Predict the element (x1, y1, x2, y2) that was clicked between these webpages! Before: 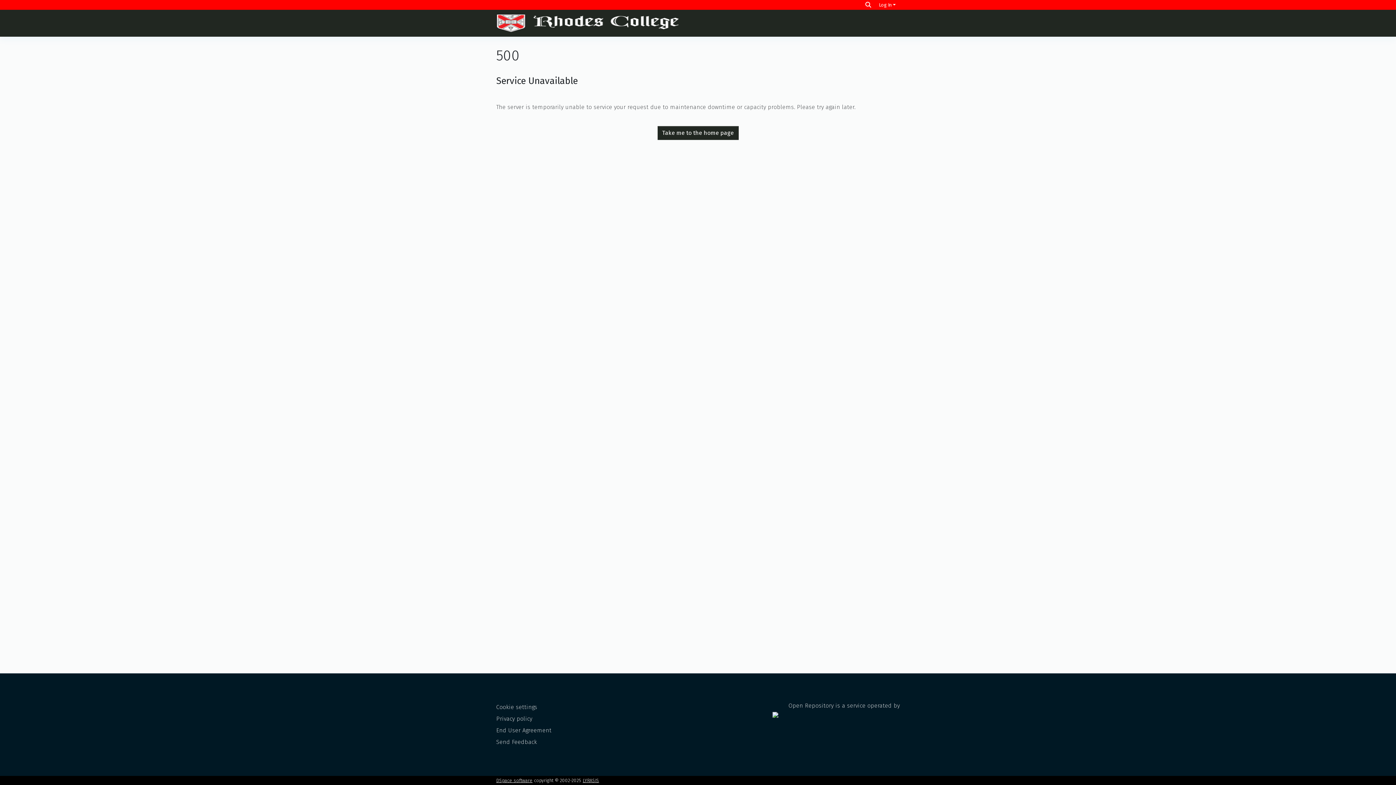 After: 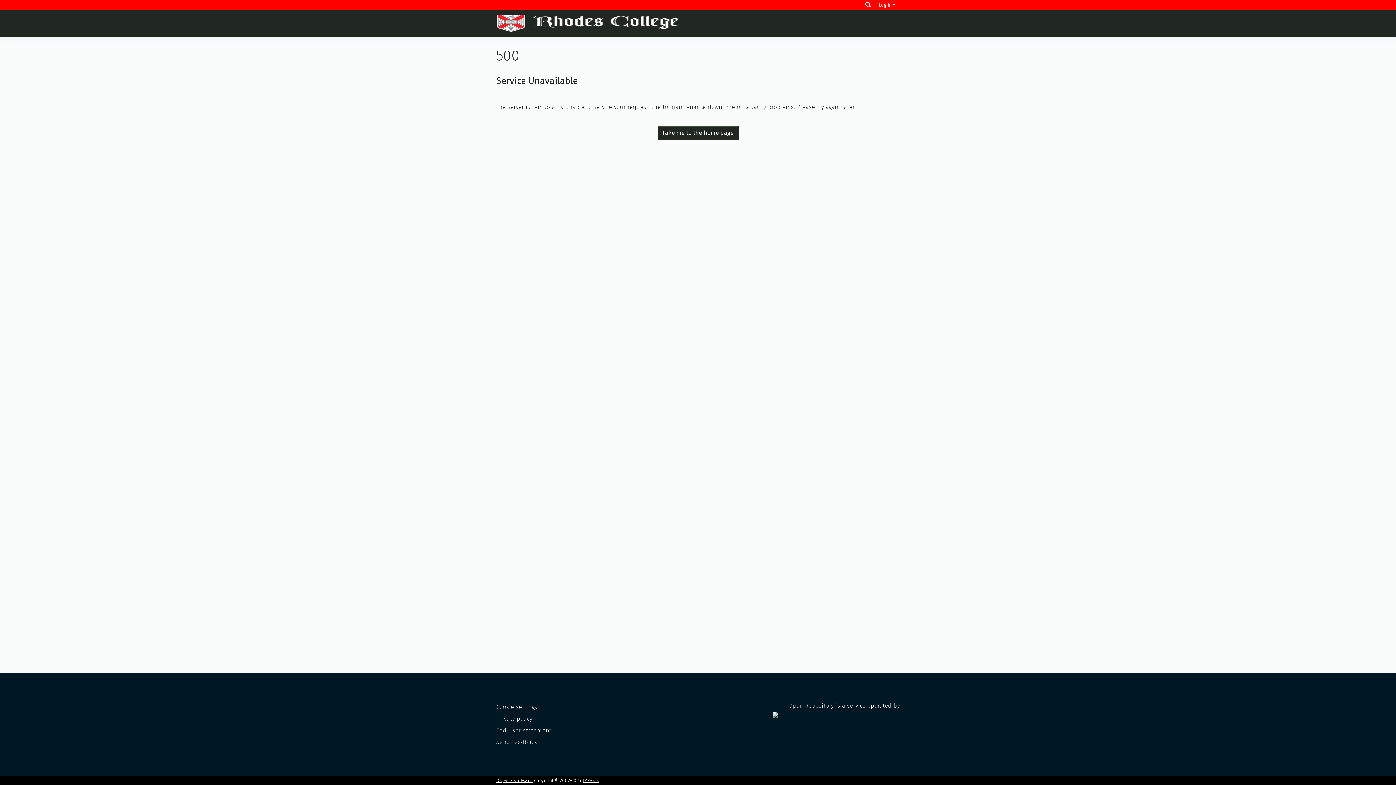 Action: label: Take me to the home page bbox: (657, 126, 738, 139)